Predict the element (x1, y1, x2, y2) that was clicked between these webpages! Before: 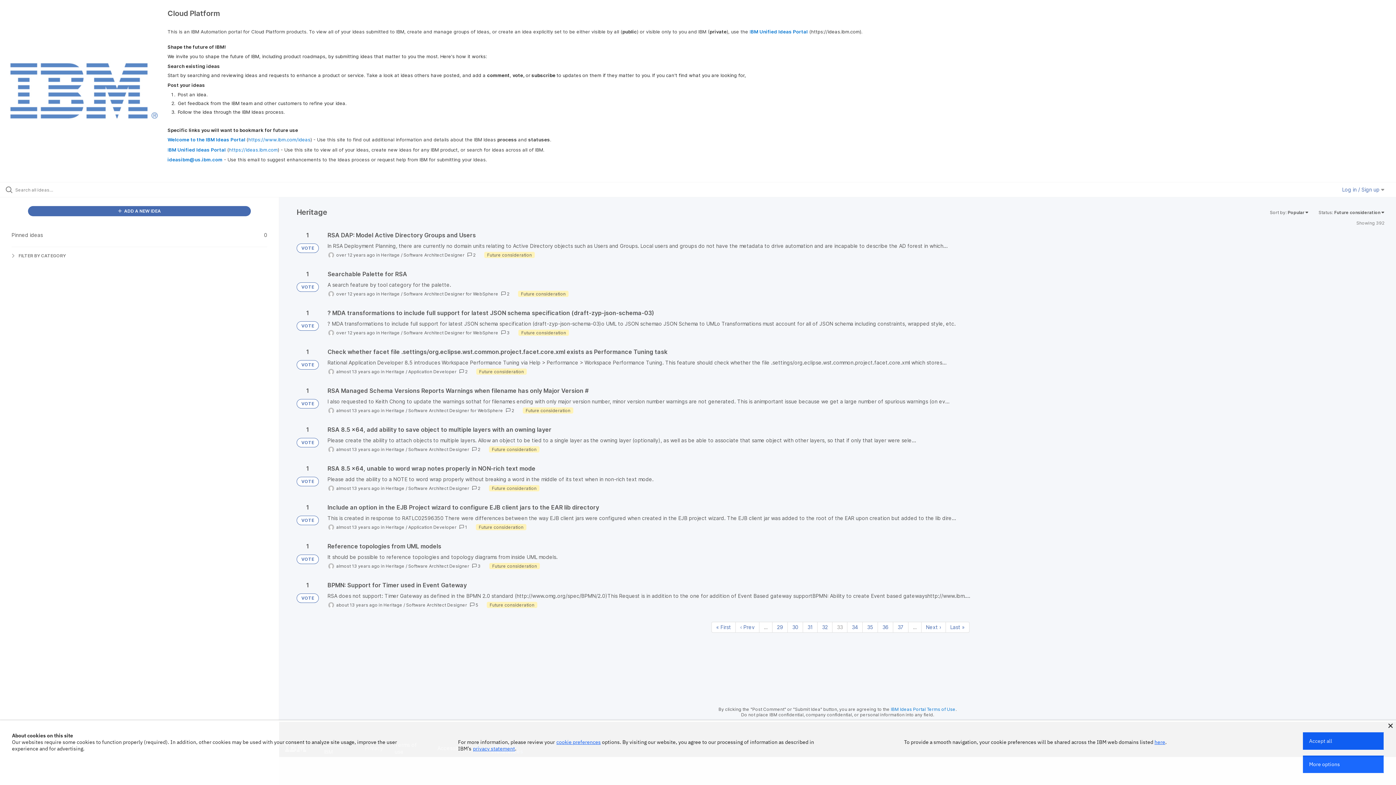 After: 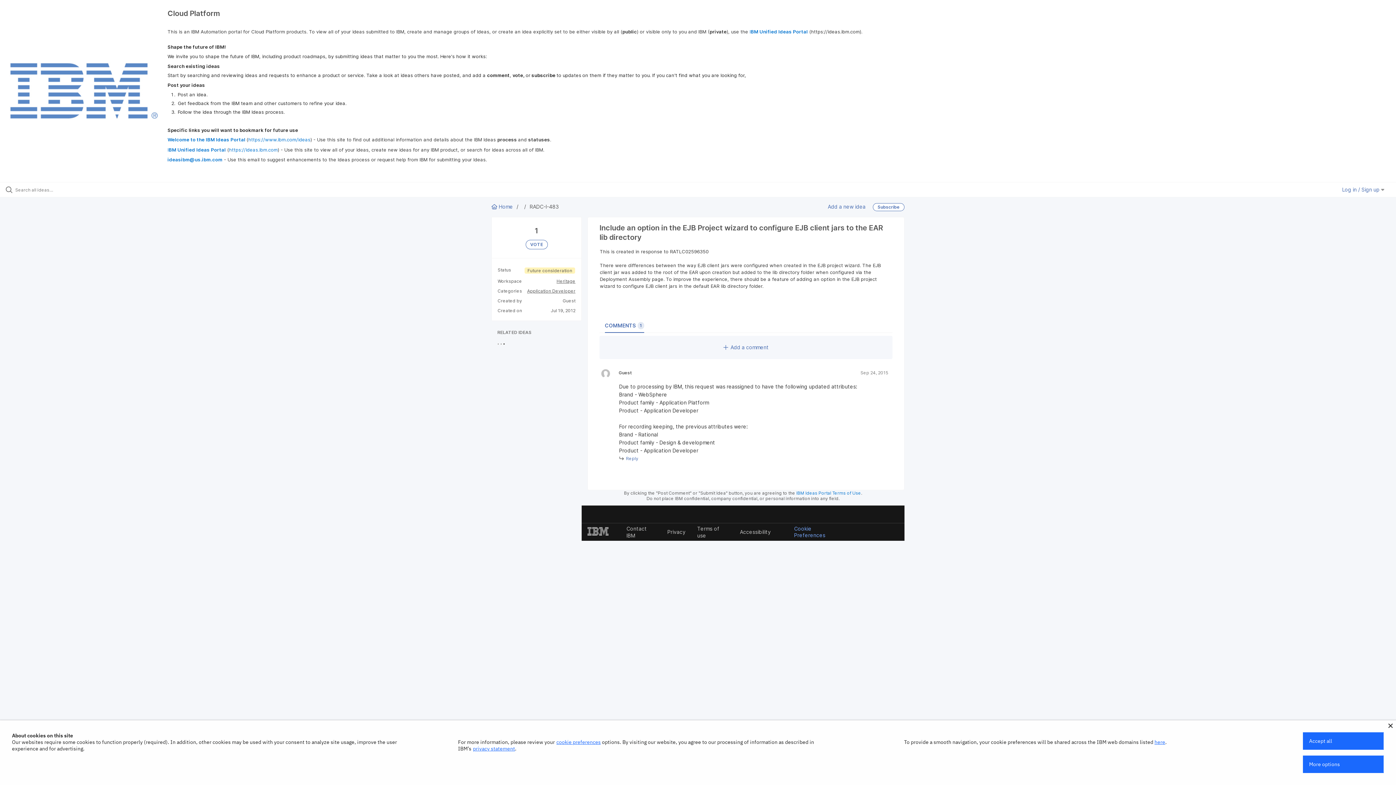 Action: bbox: (327, 503, 1384, 531)